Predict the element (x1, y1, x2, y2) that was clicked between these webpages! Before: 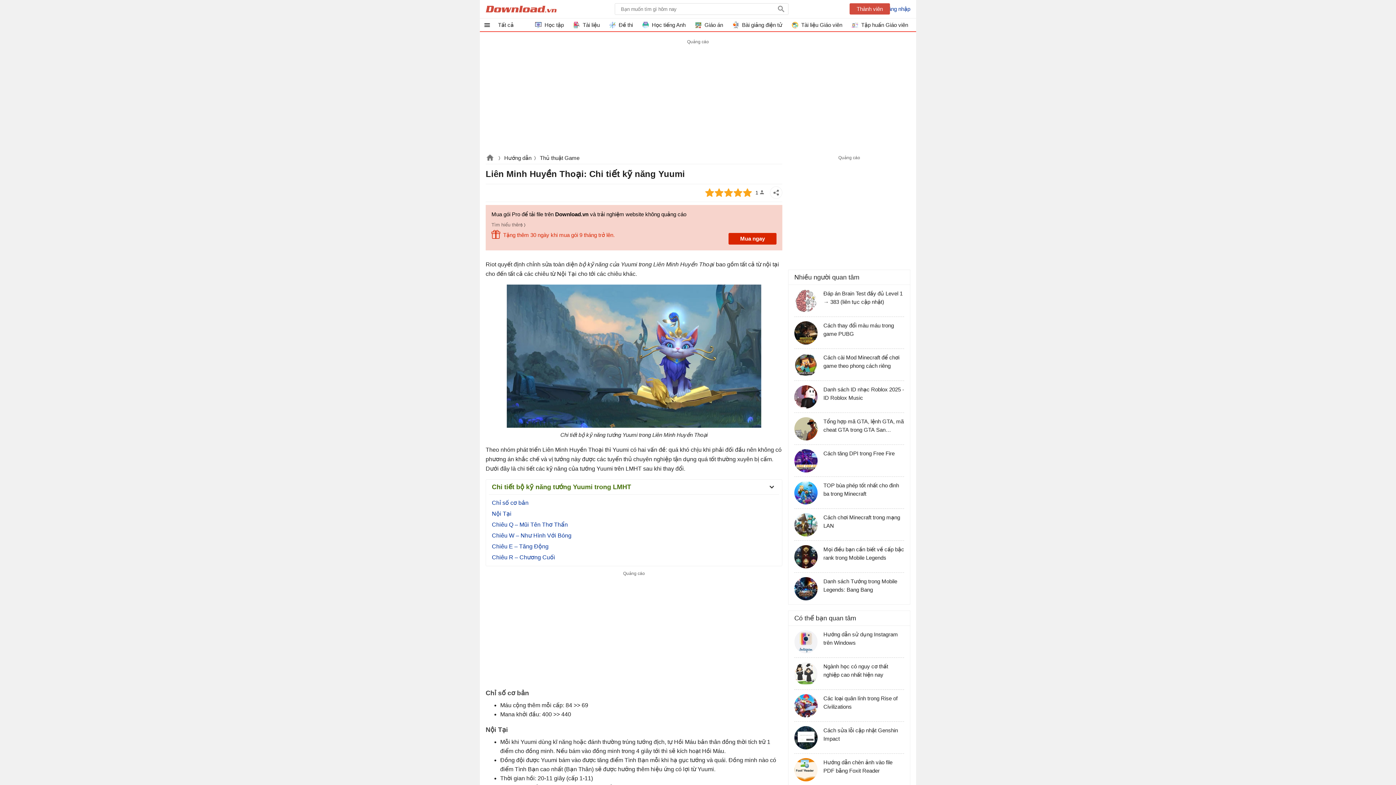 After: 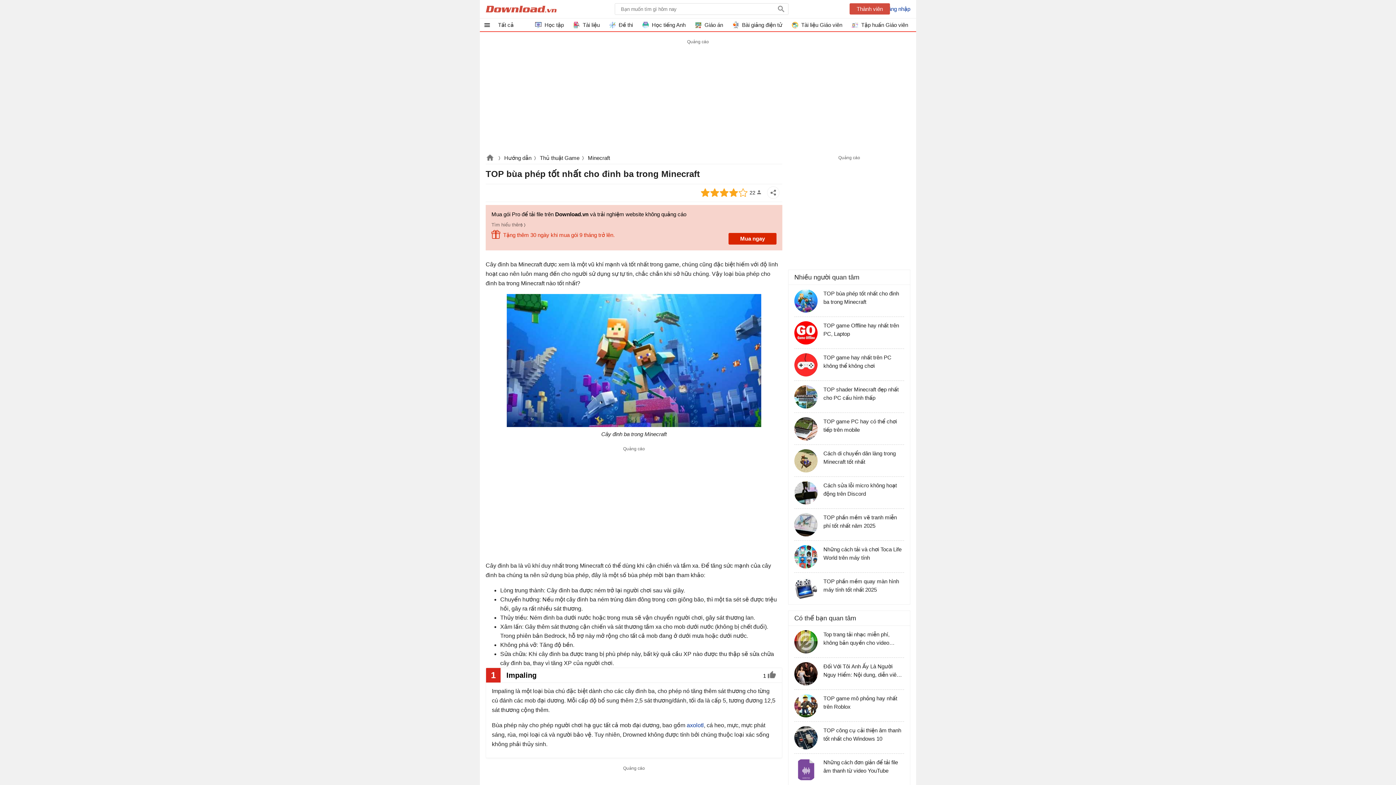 Action: label: TOP bùa phép tốt nhất cho đinh ba trong Minecraft bbox: (794, 481, 904, 508)